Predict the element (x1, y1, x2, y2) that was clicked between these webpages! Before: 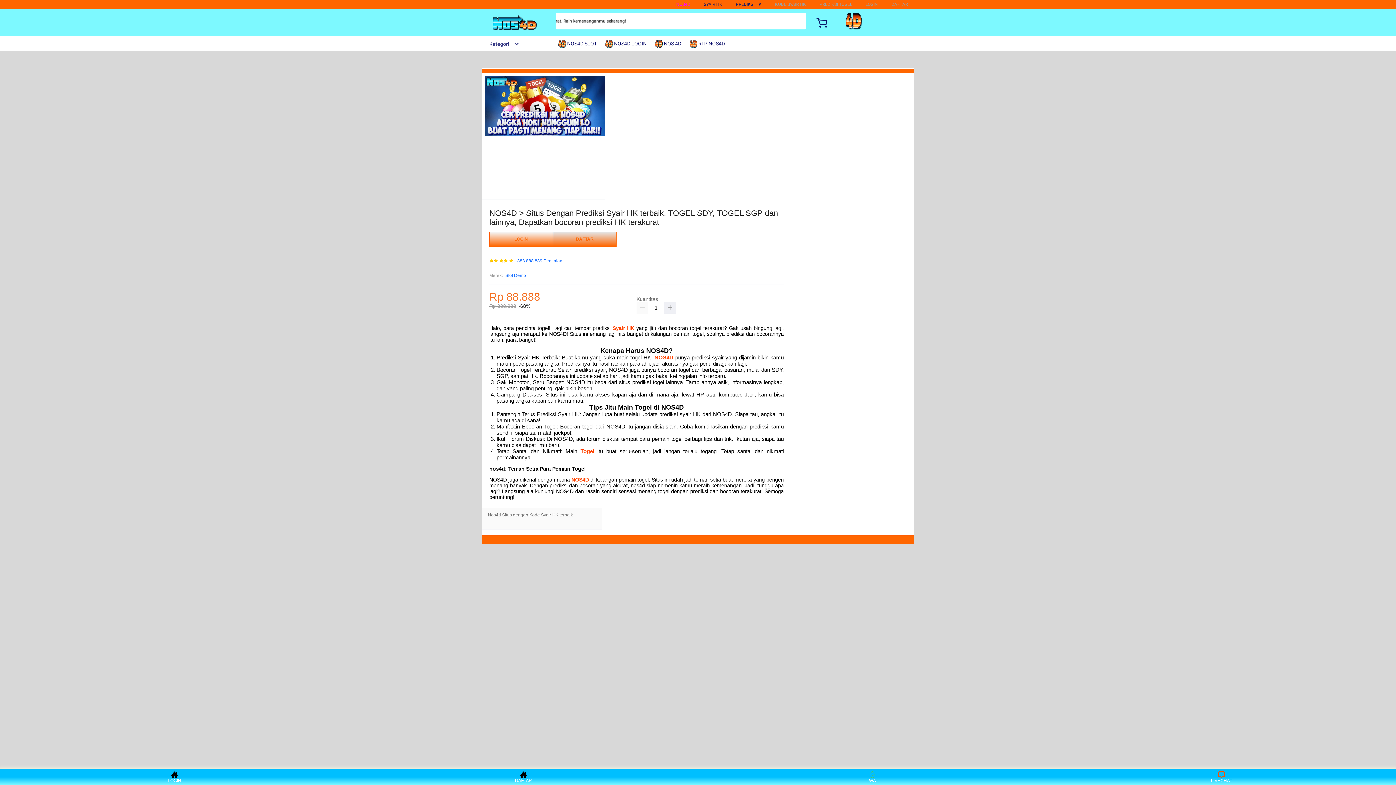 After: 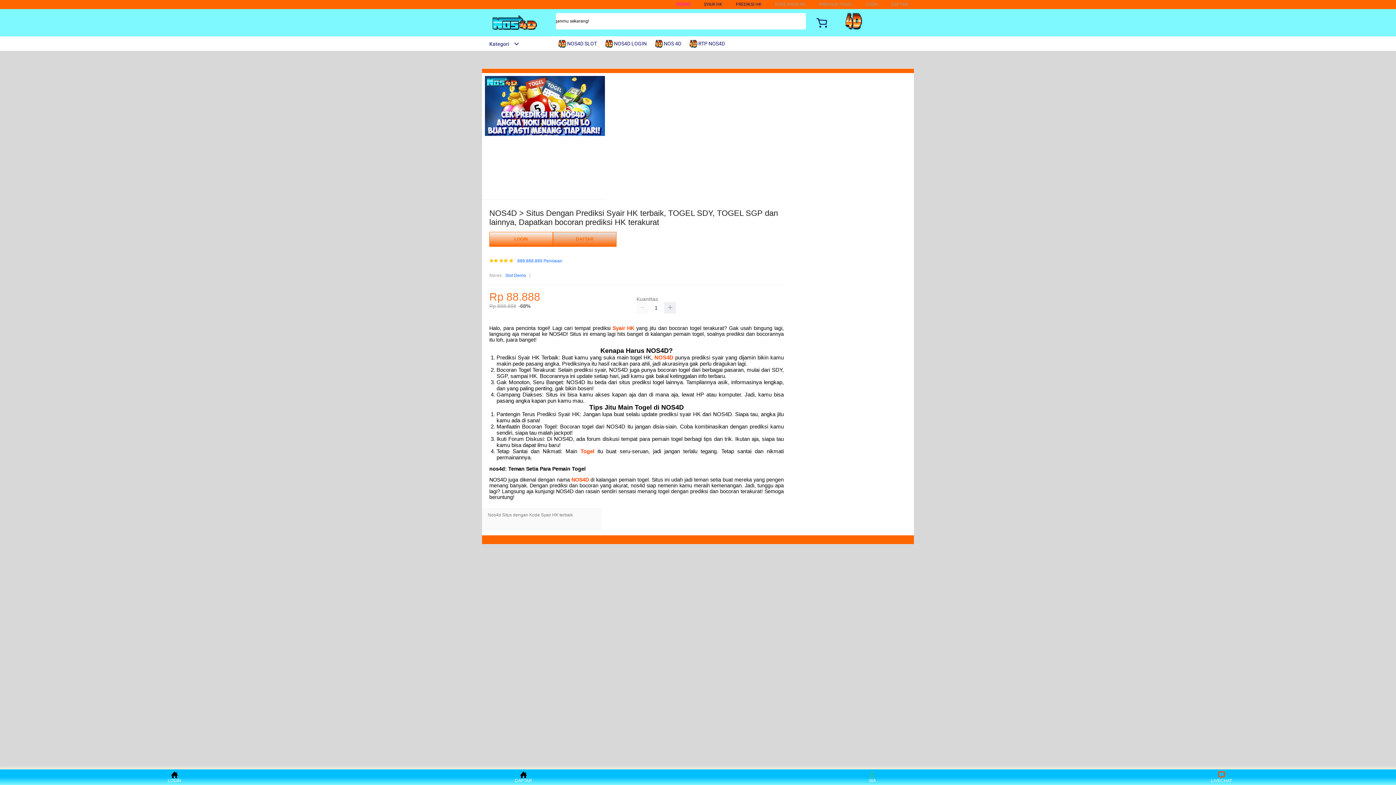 Action: label:  NOS4D SLOT bbox: (558, 36, 600, 50)